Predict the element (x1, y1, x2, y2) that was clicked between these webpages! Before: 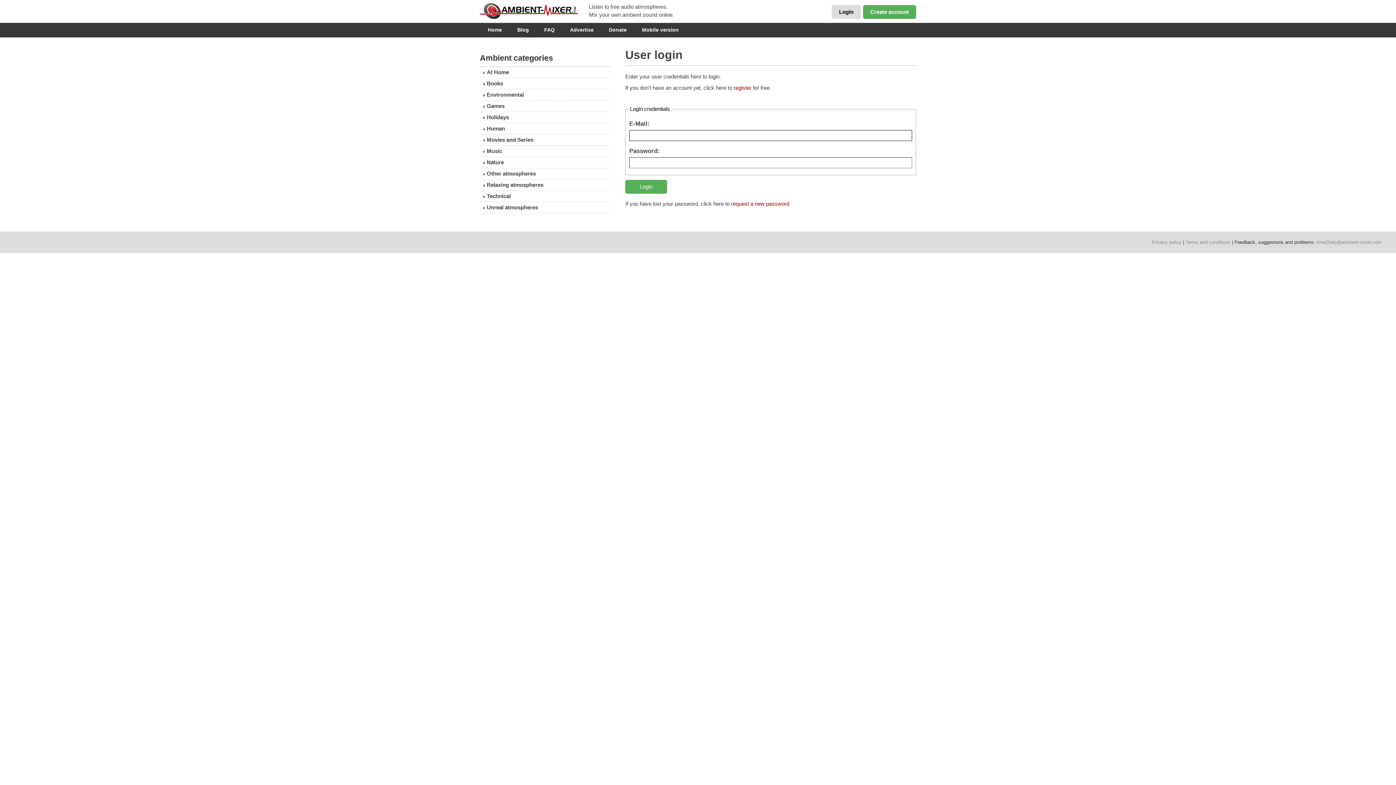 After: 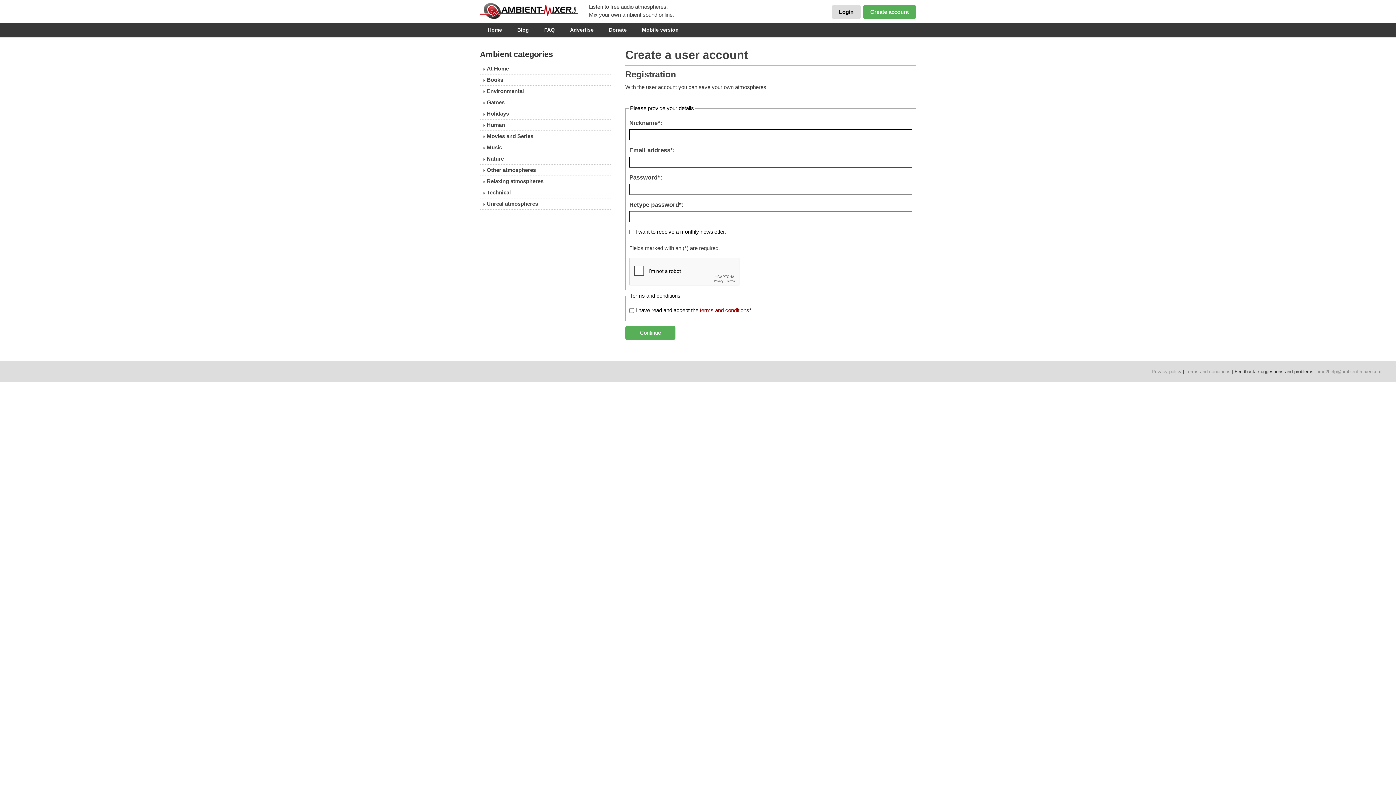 Action: bbox: (733, 84, 751, 90) label: register